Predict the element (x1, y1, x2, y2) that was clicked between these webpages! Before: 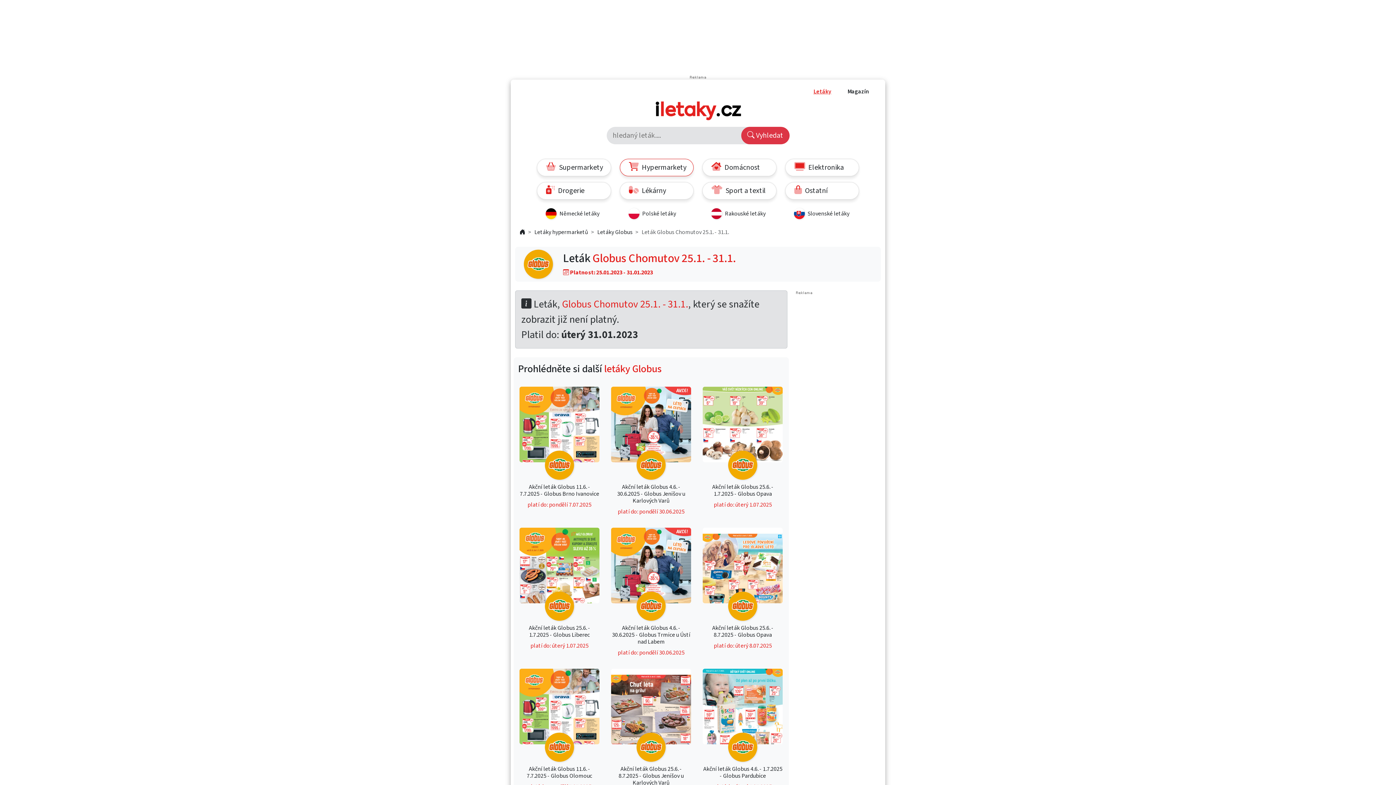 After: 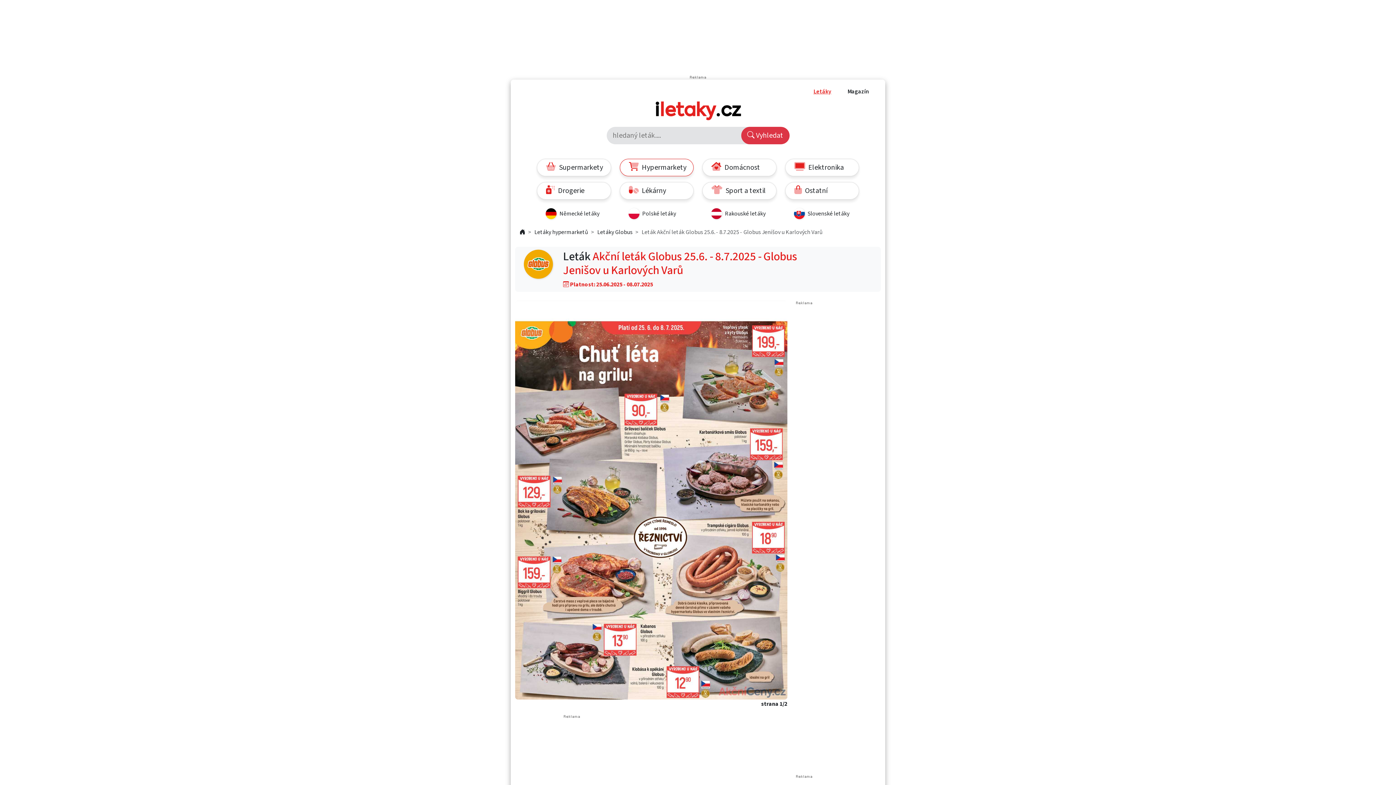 Action: bbox: (611, 668, 691, 798) label: Akční leták Globus 25.6. - 8.7.2025 - Globus Jenišov u Karlových Varů
platí do: úterý 8.07.2025